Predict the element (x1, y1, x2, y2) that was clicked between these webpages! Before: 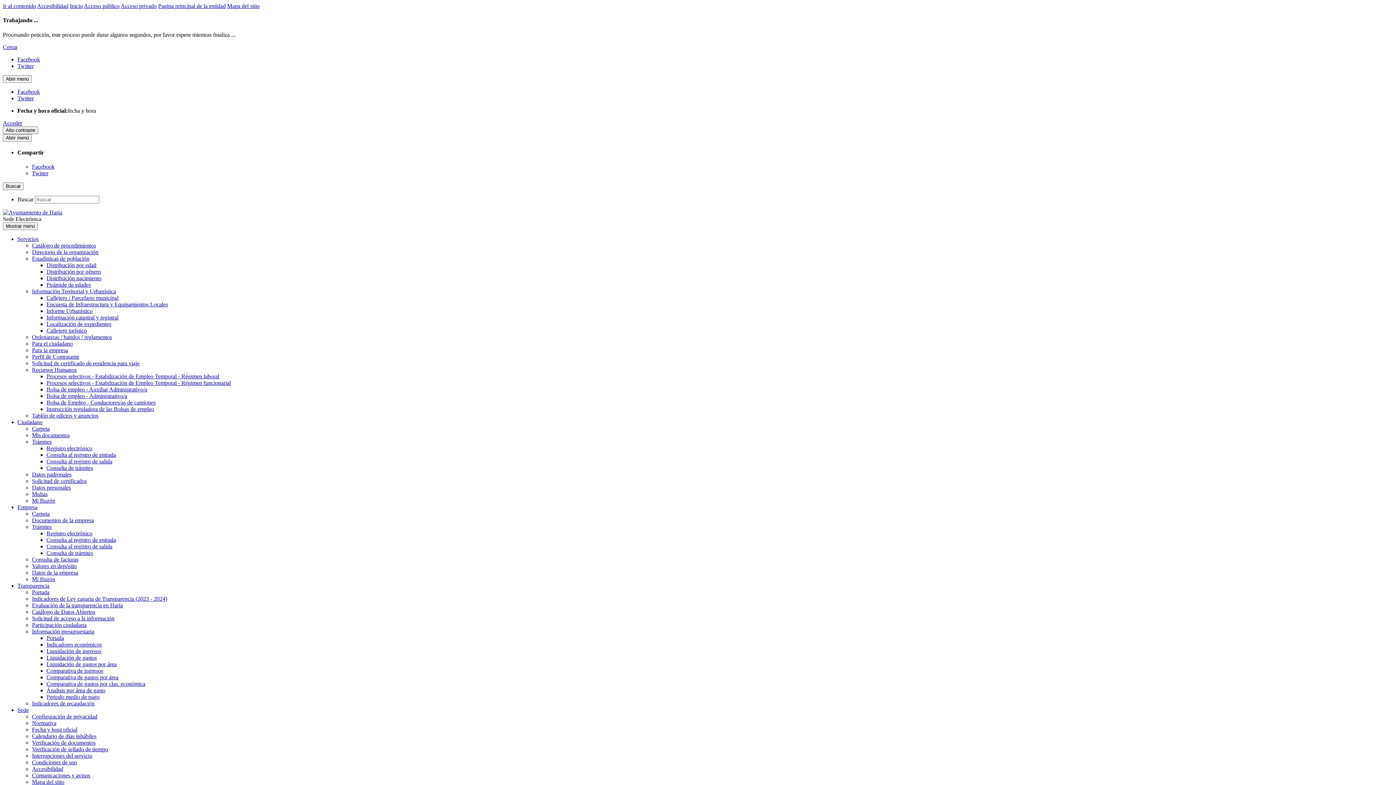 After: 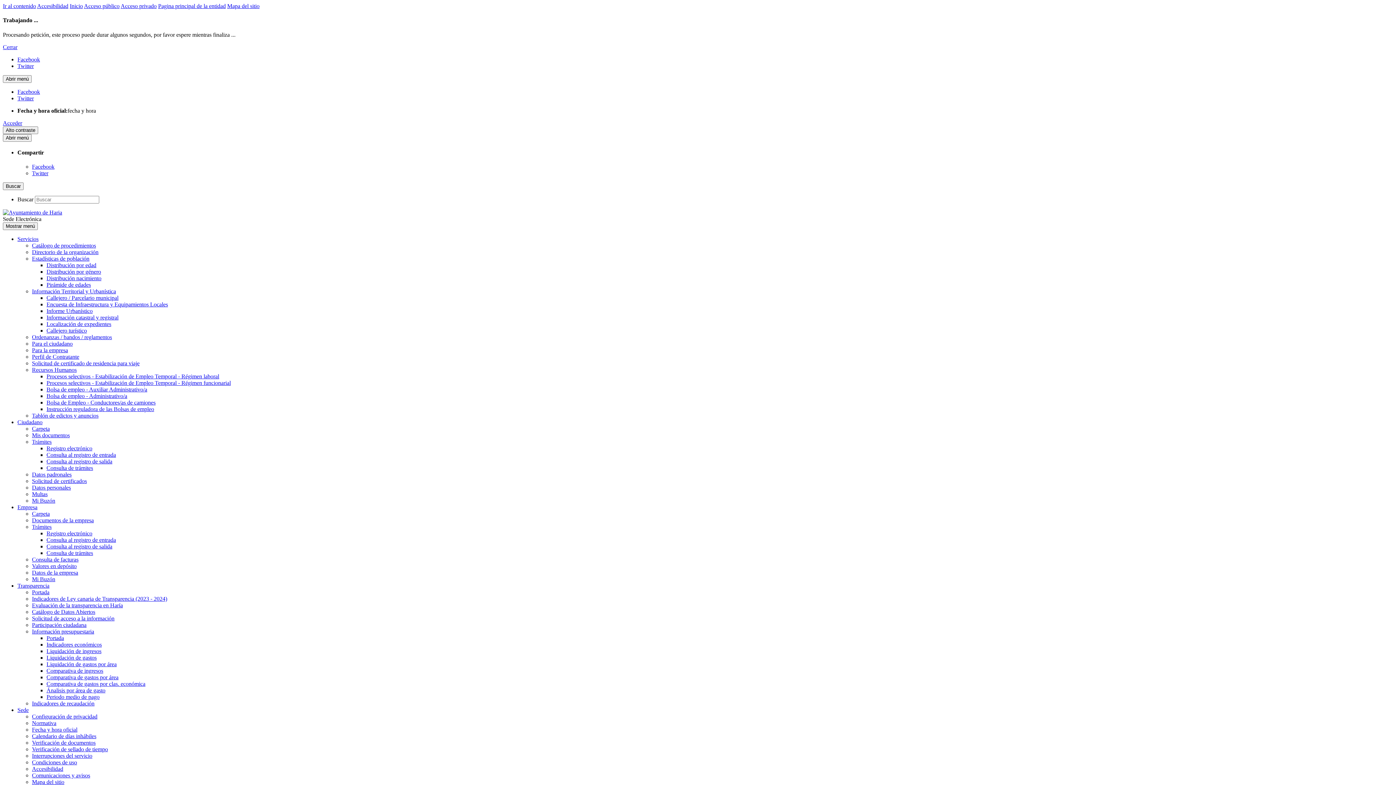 Action: bbox: (46, 654, 96, 661) label: Liquidación de gastos